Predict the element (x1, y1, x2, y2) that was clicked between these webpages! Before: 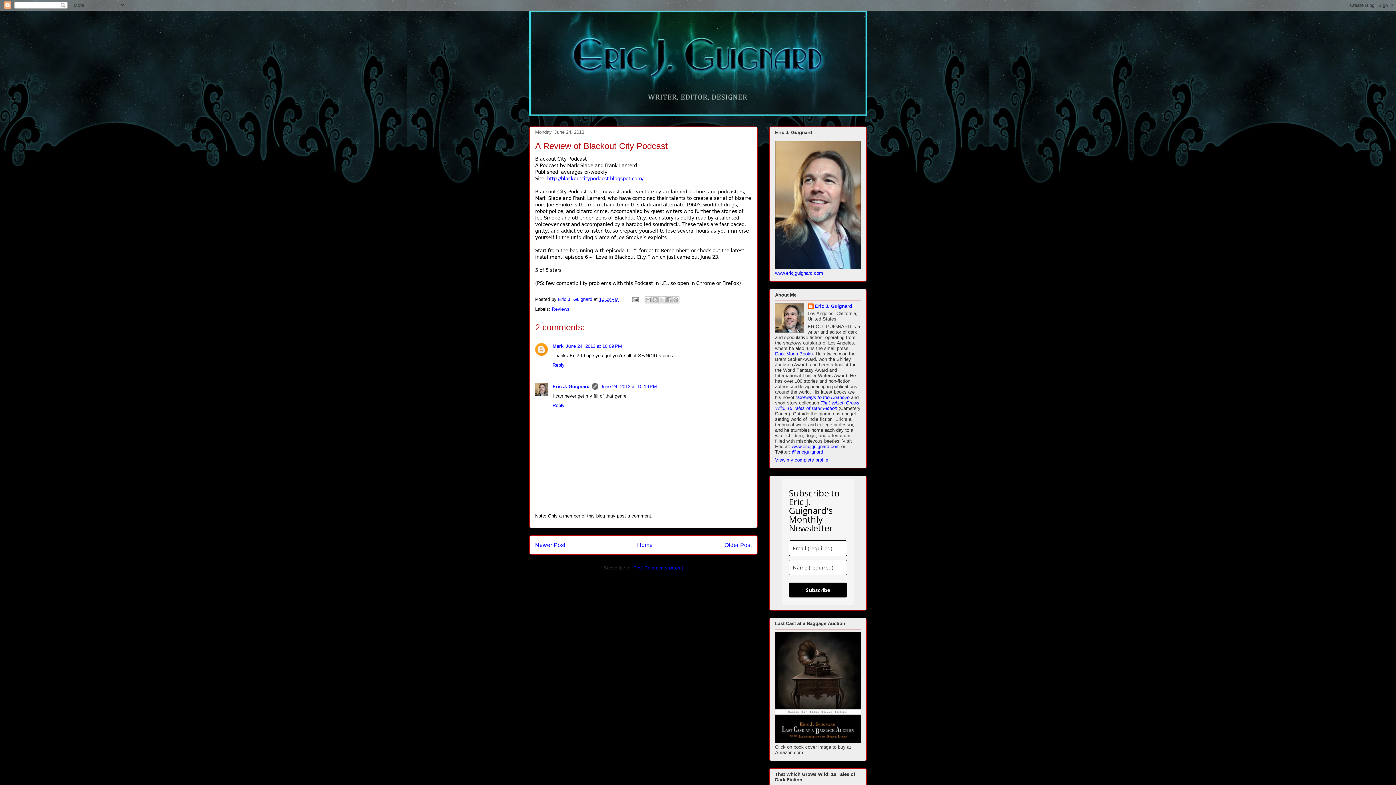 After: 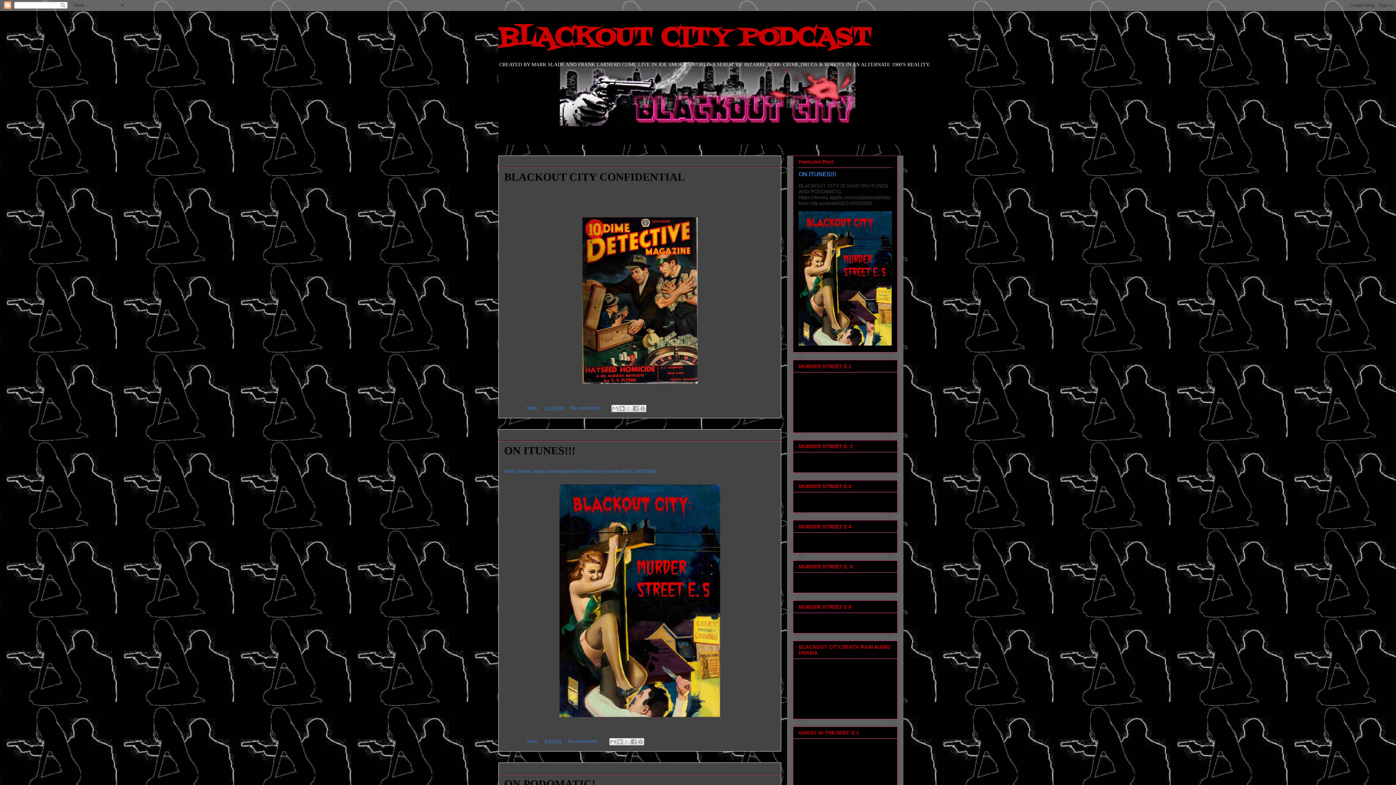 Action: bbox: (547, 176, 643, 181) label: http://blackoutcitypodacst.blogspot.com/